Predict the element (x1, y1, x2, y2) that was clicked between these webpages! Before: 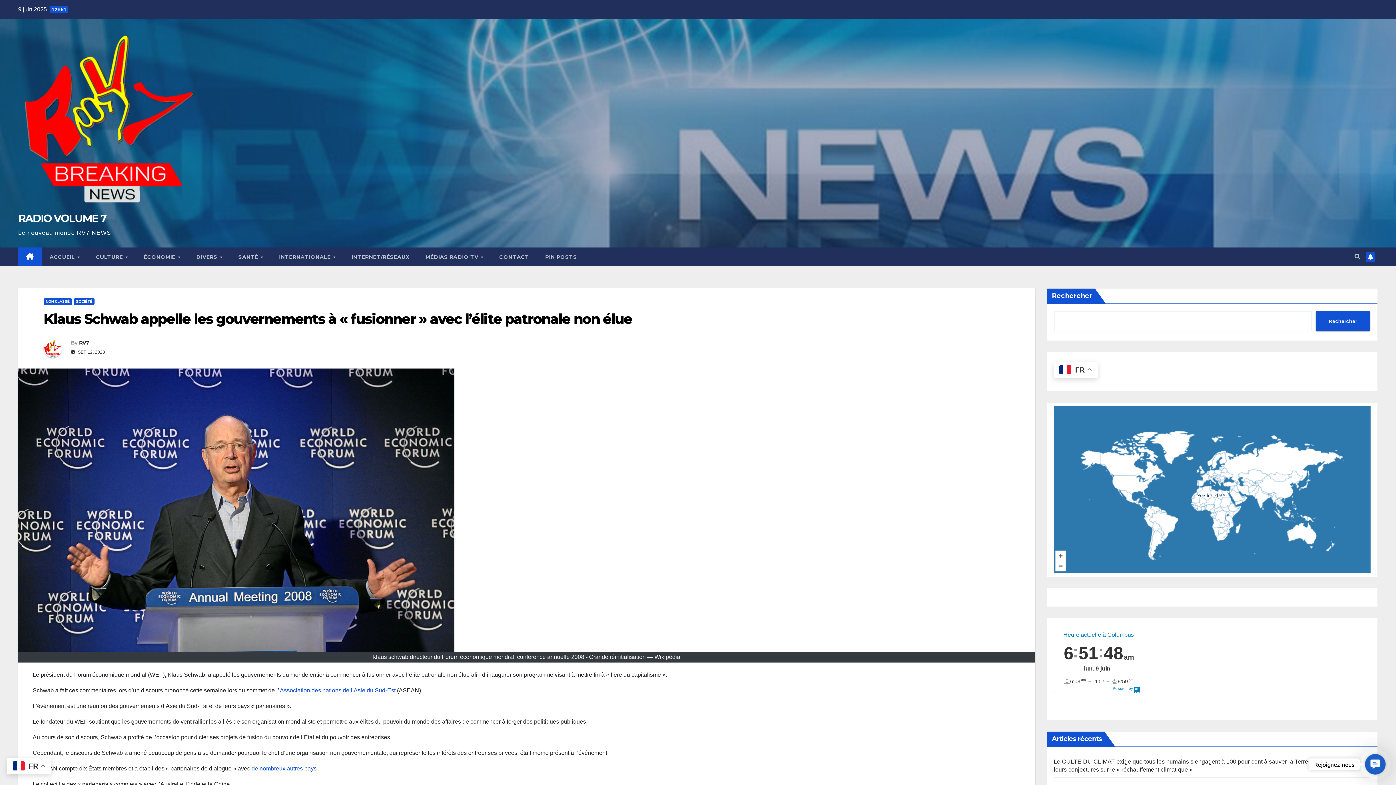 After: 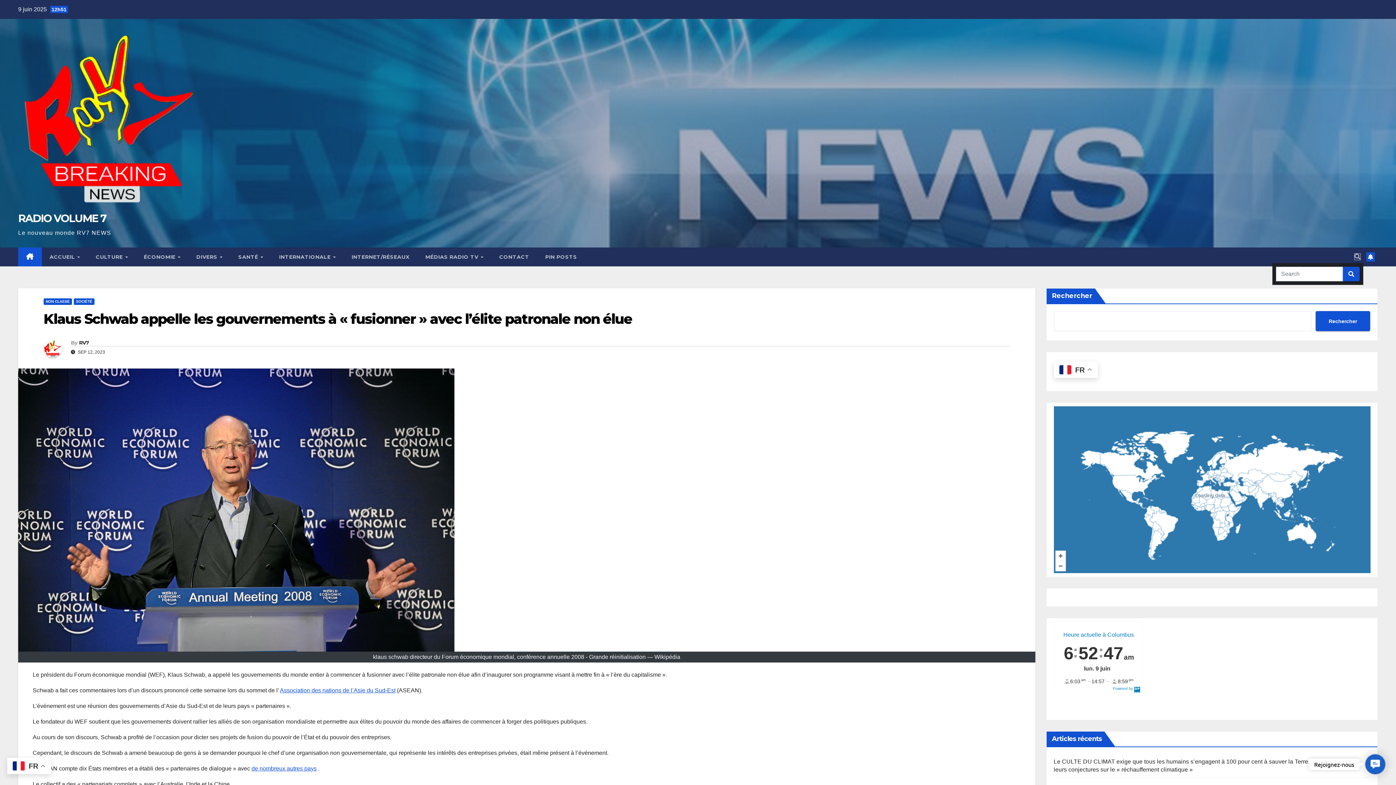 Action: bbox: (1354, 253, 1360, 260)